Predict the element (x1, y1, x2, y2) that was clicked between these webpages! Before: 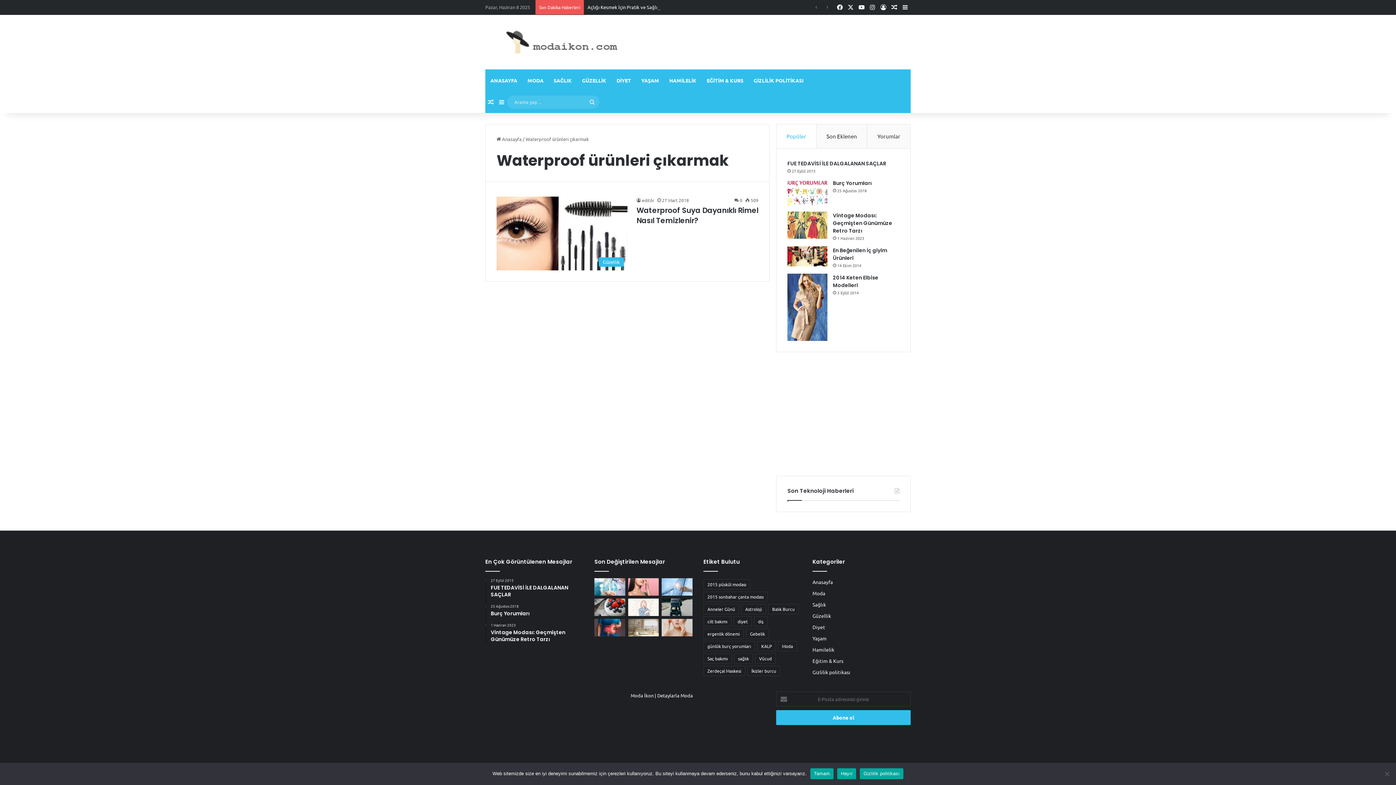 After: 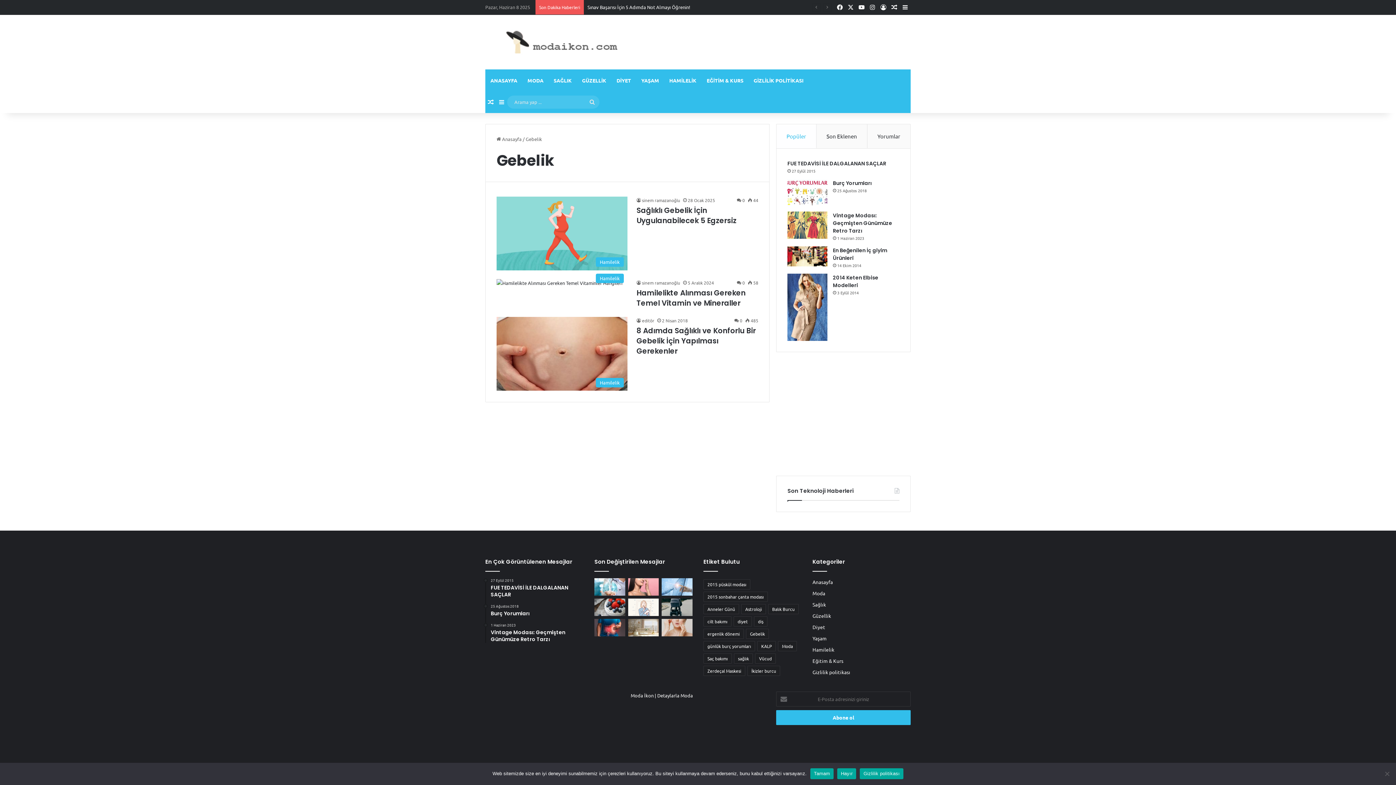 Action: label: Gebelik (3 öge) bbox: (746, 629, 769, 639)